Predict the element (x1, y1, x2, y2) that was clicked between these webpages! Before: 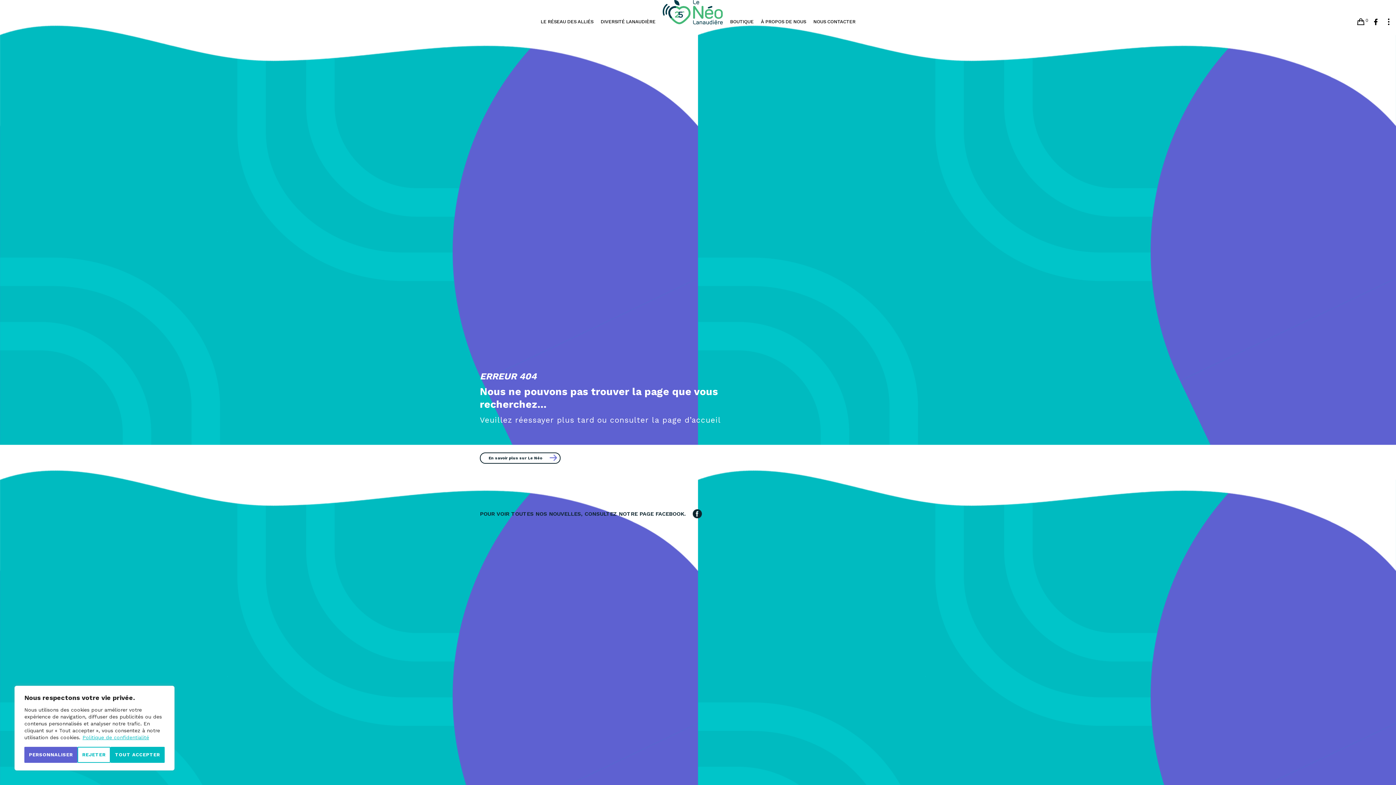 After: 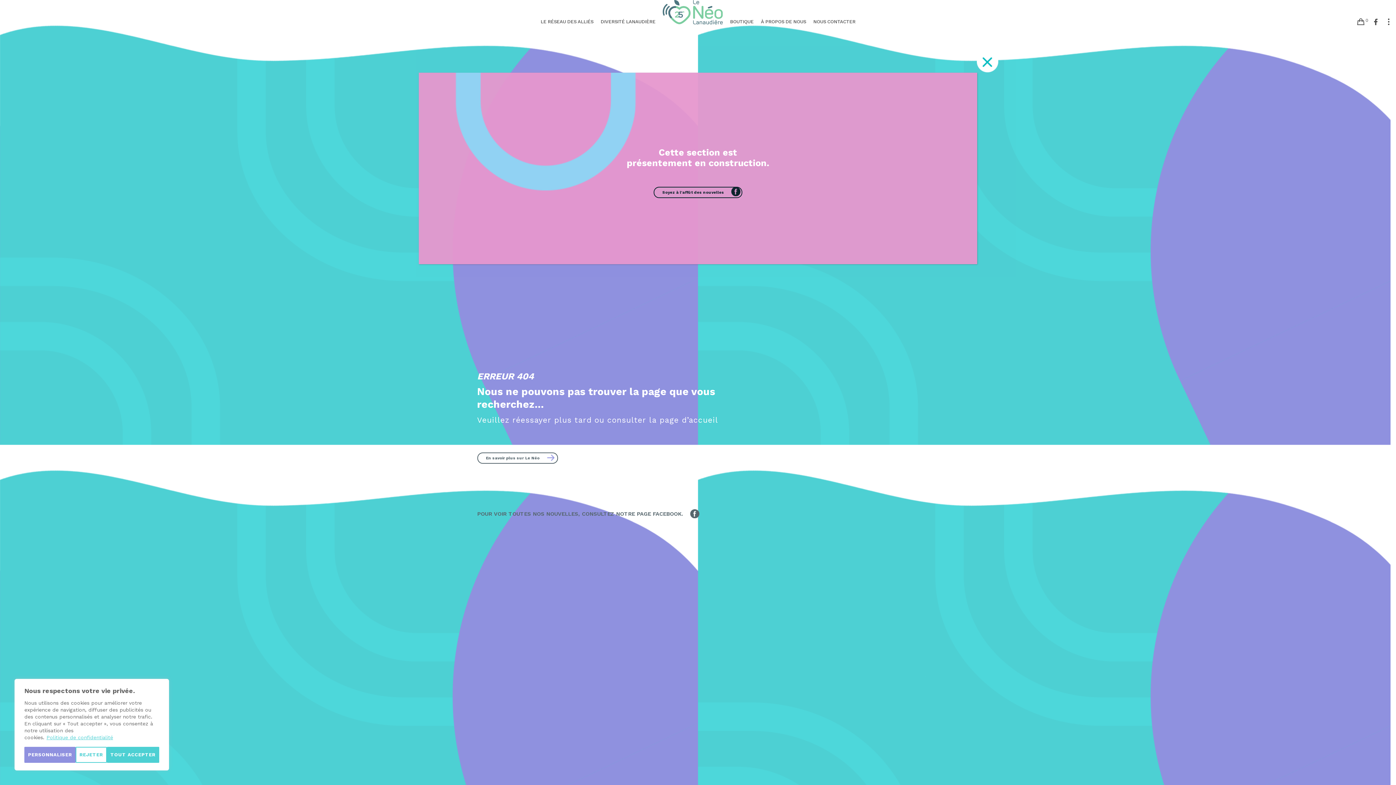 Action: label: En savoir plus sur Le Néo bbox: (480, 452, 560, 463)